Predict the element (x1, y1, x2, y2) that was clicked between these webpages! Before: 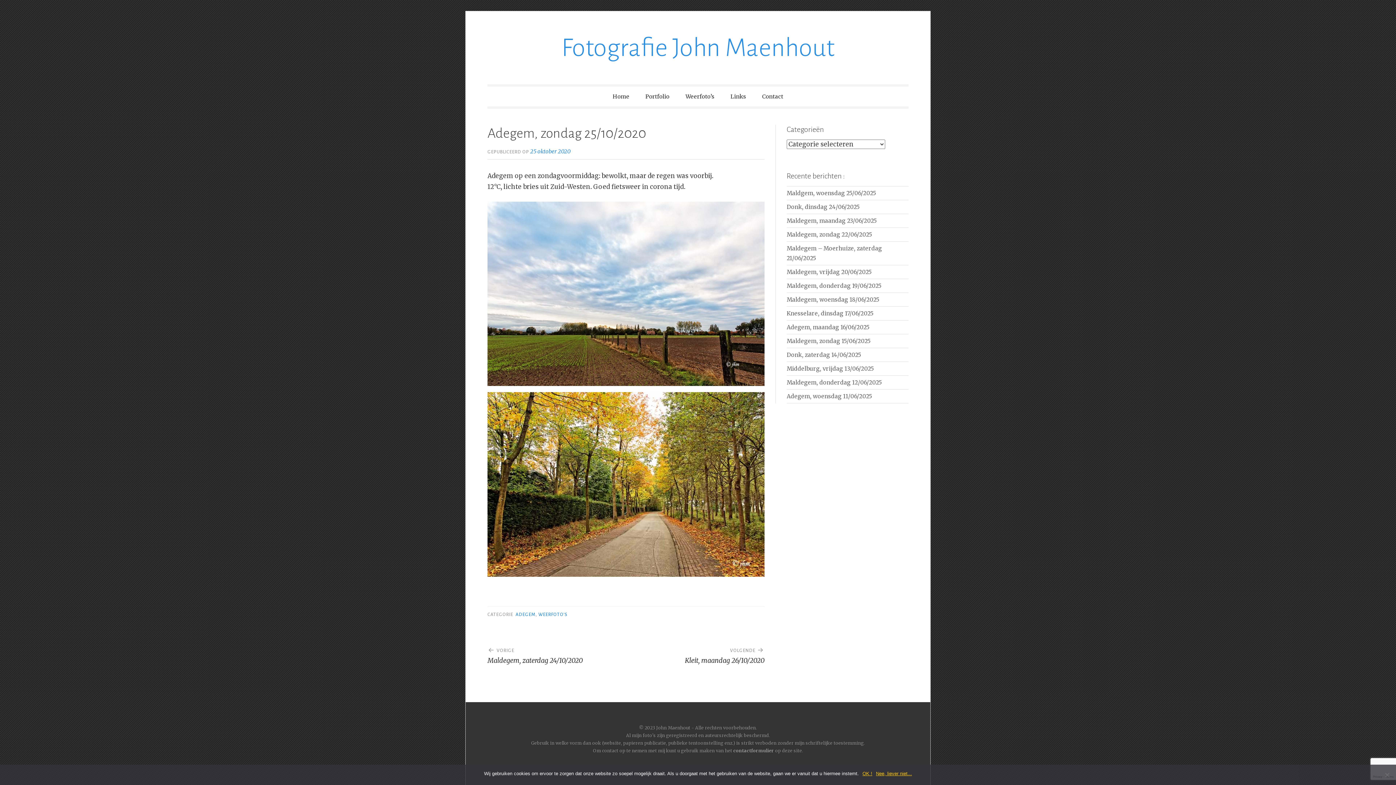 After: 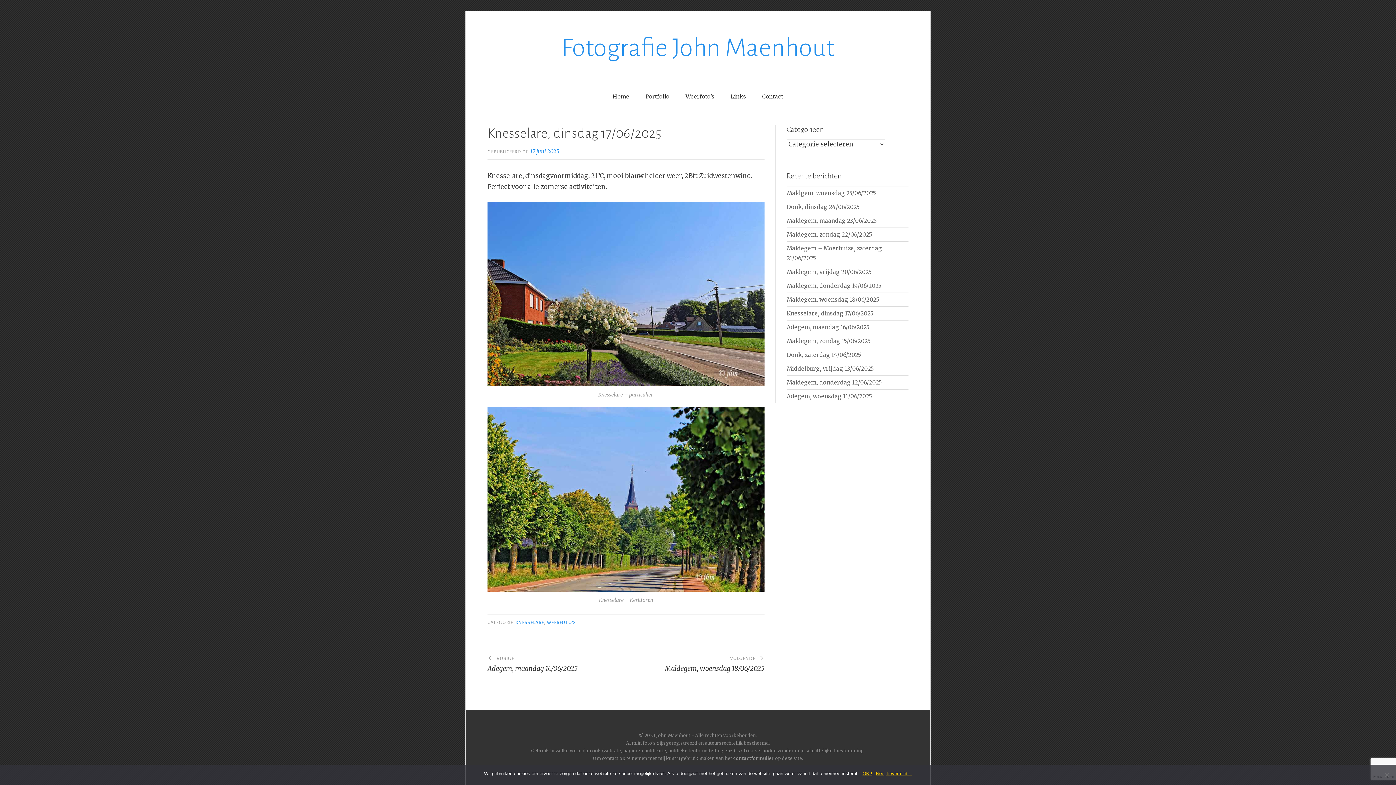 Action: label: Knesselare, dinsdag 17/06/2025 bbox: (786, 310, 873, 317)